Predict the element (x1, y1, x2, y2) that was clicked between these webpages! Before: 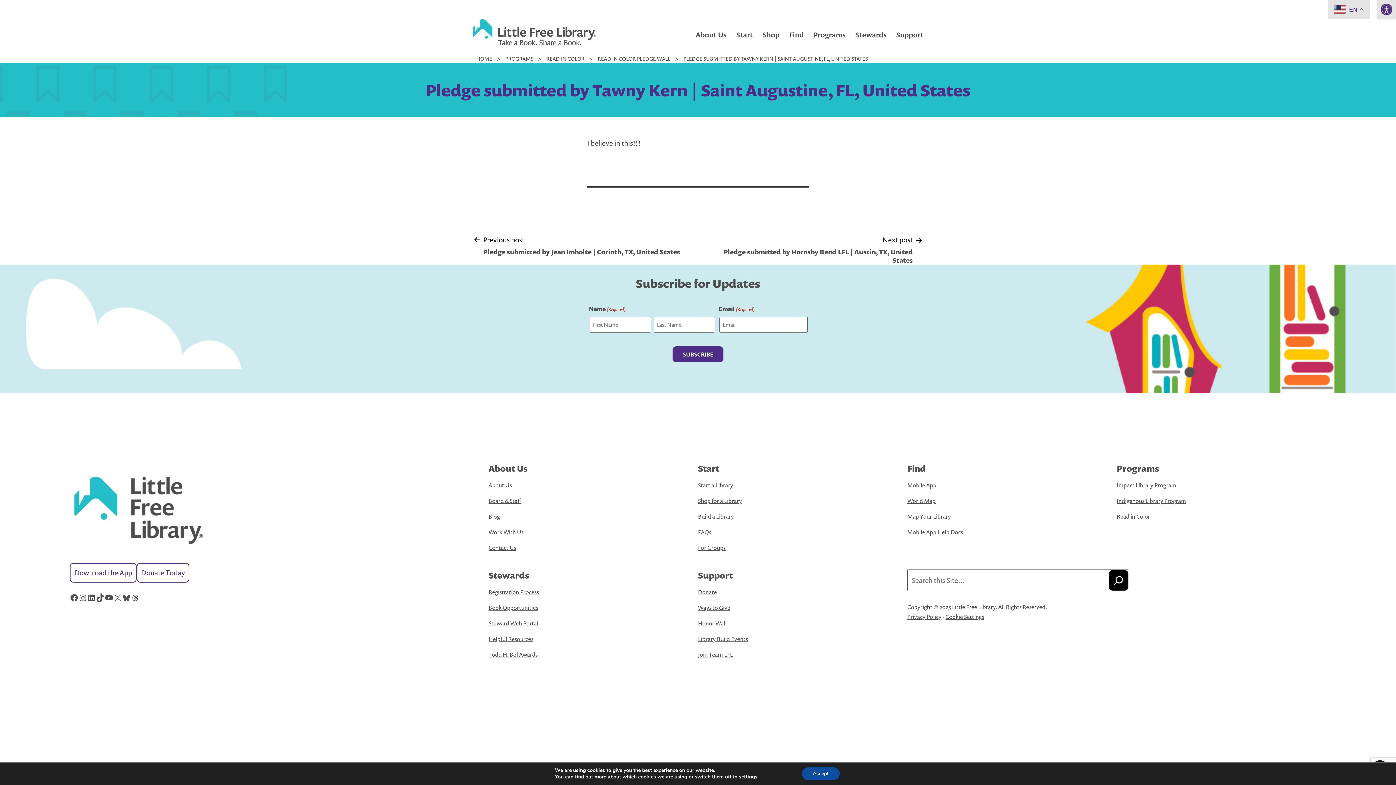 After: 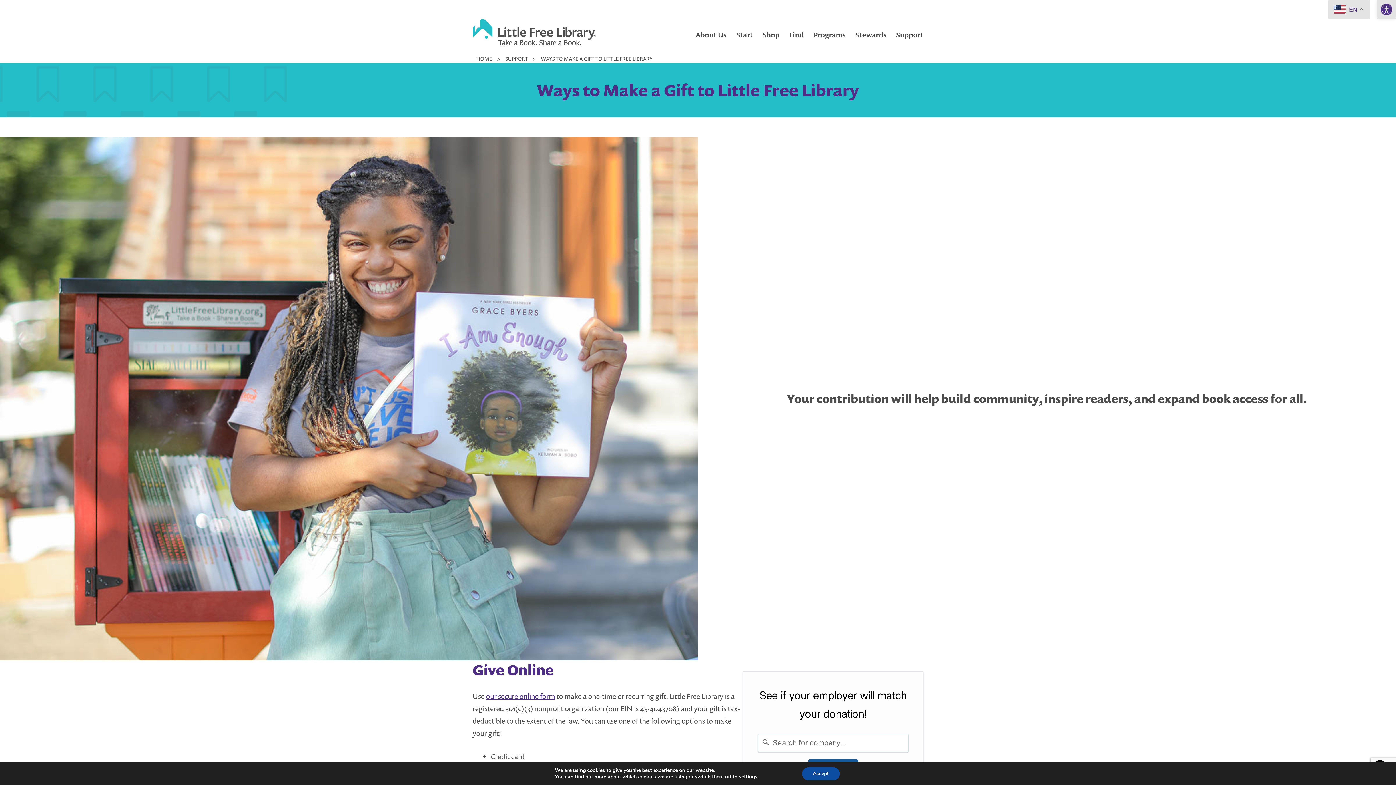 Action: label: Donate Today bbox: (136, 563, 189, 582)